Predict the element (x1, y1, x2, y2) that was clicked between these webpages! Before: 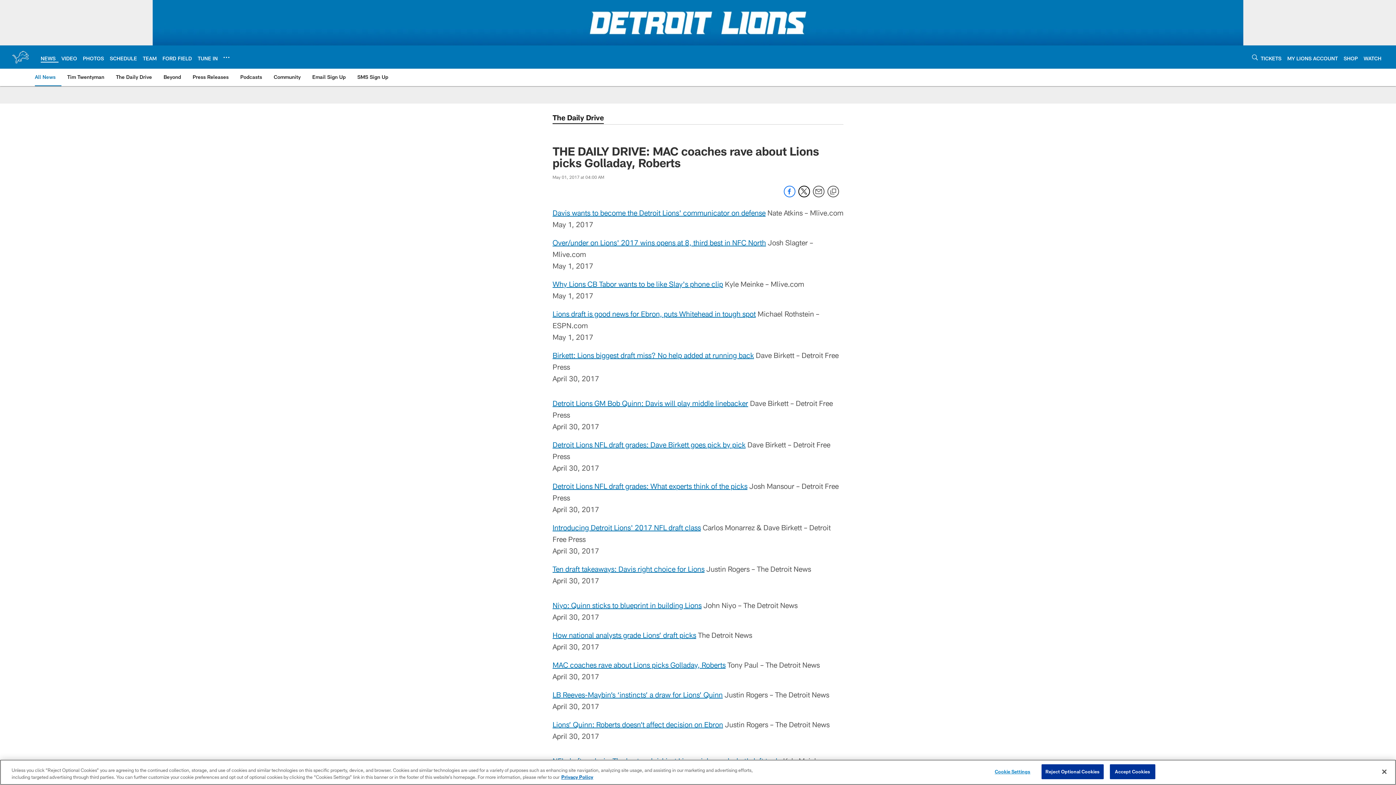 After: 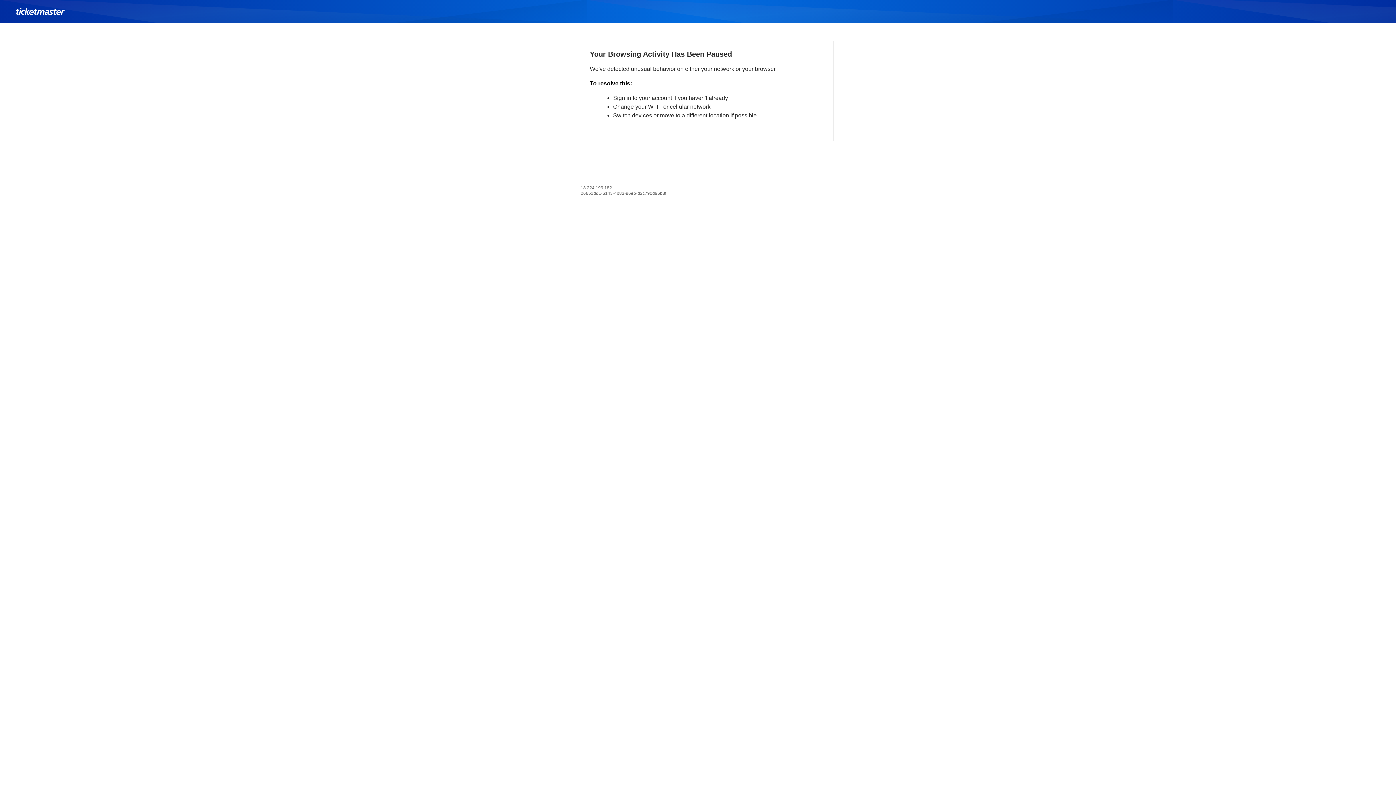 Action: bbox: (1287, 55, 1338, 61) label: MY LIONS ACCOUNT